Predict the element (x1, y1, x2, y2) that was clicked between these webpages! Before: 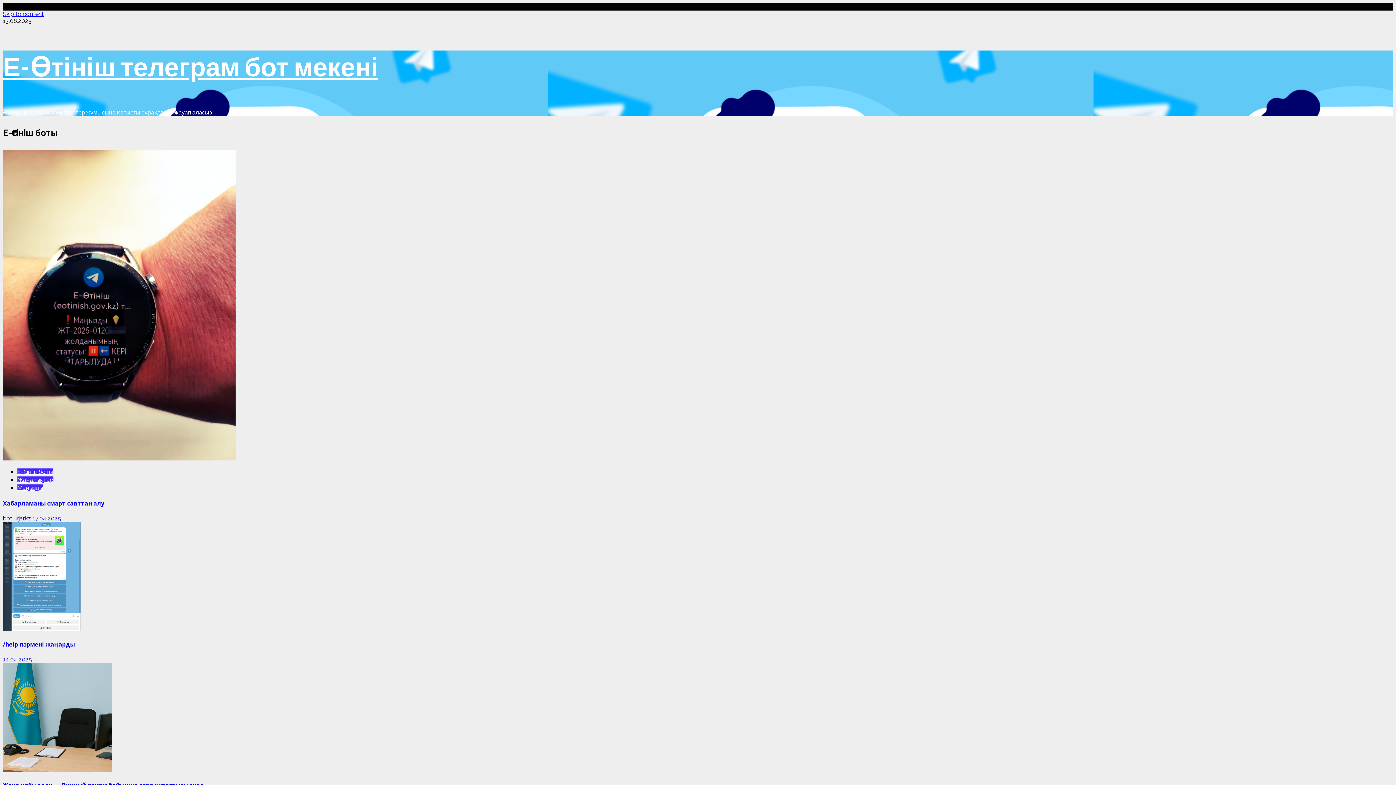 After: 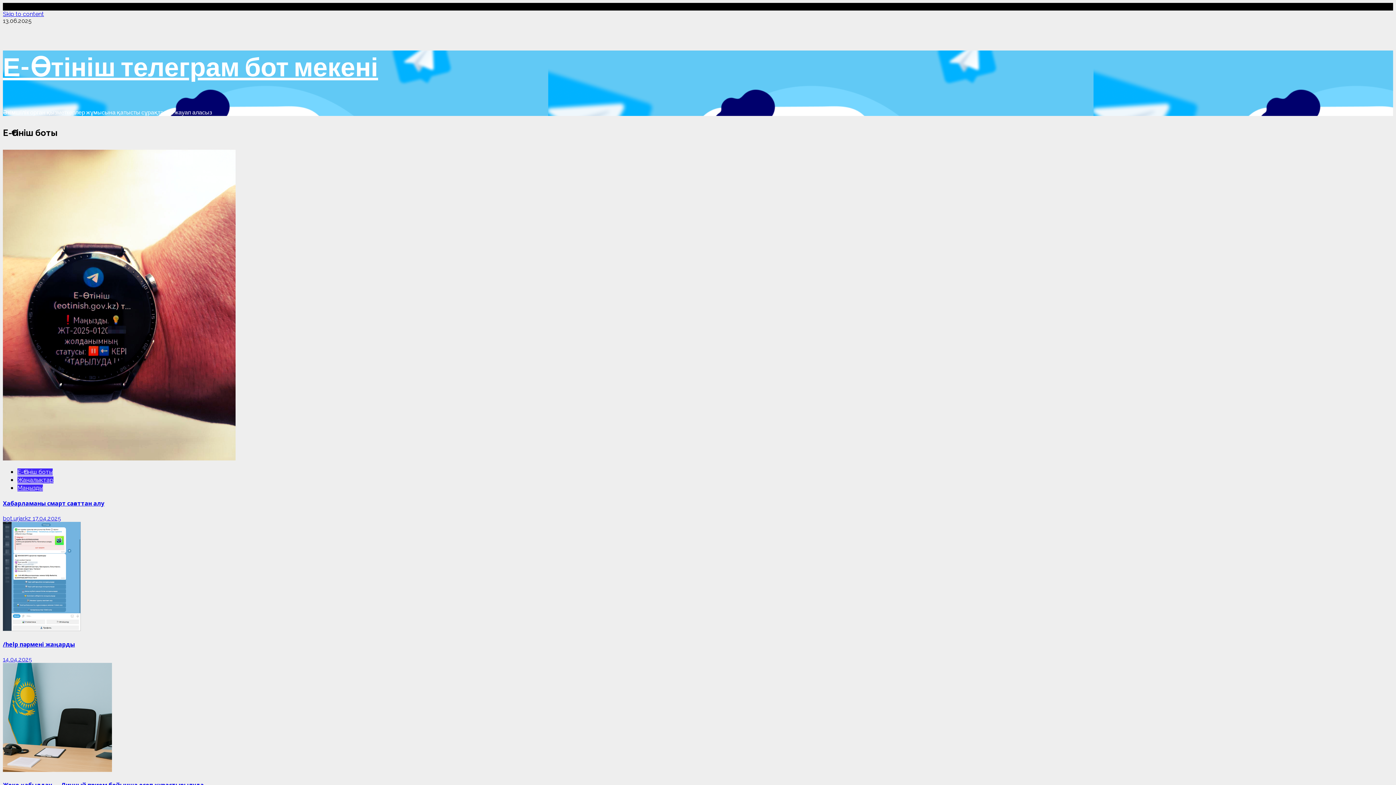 Action: bbox: (2, 499, 104, 507) label: Хабарламаны смарт сағаттан алу